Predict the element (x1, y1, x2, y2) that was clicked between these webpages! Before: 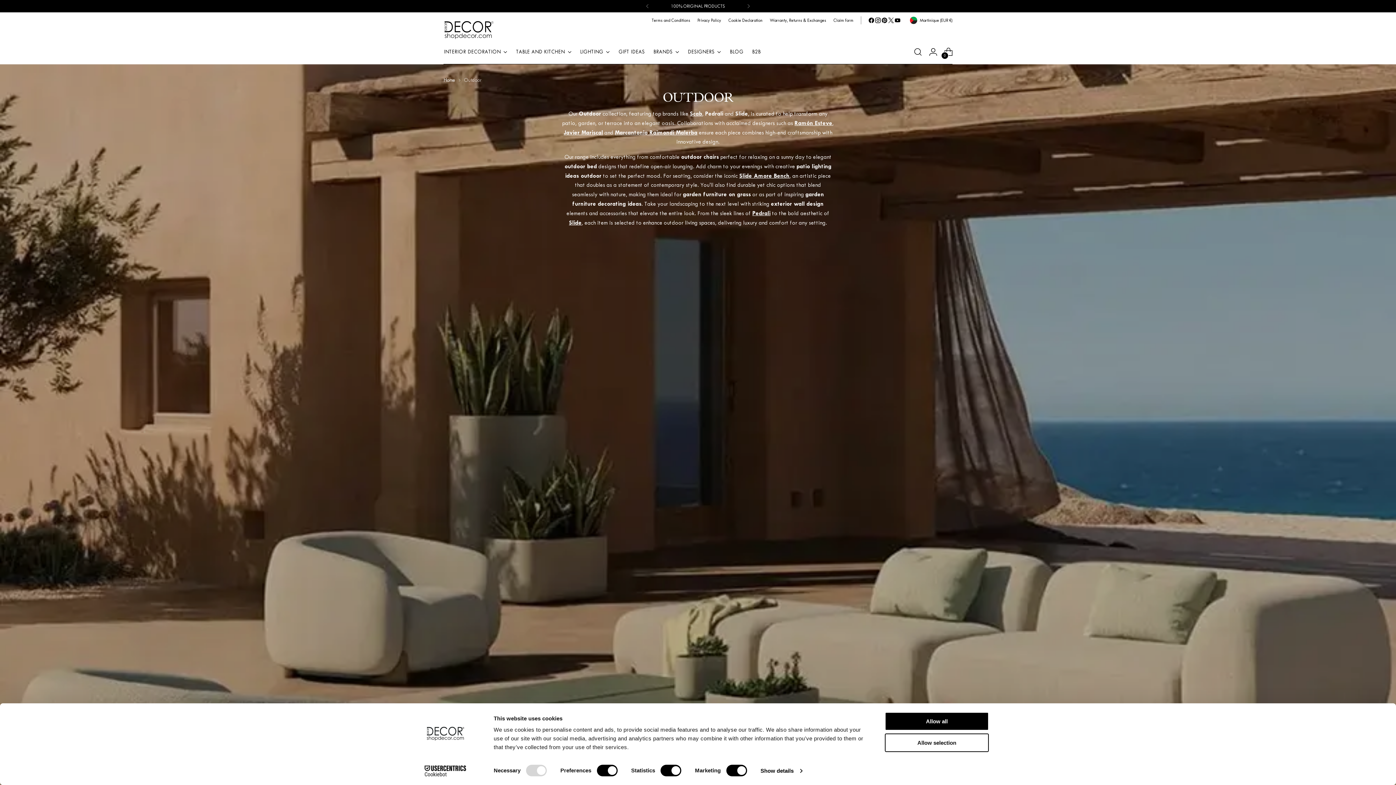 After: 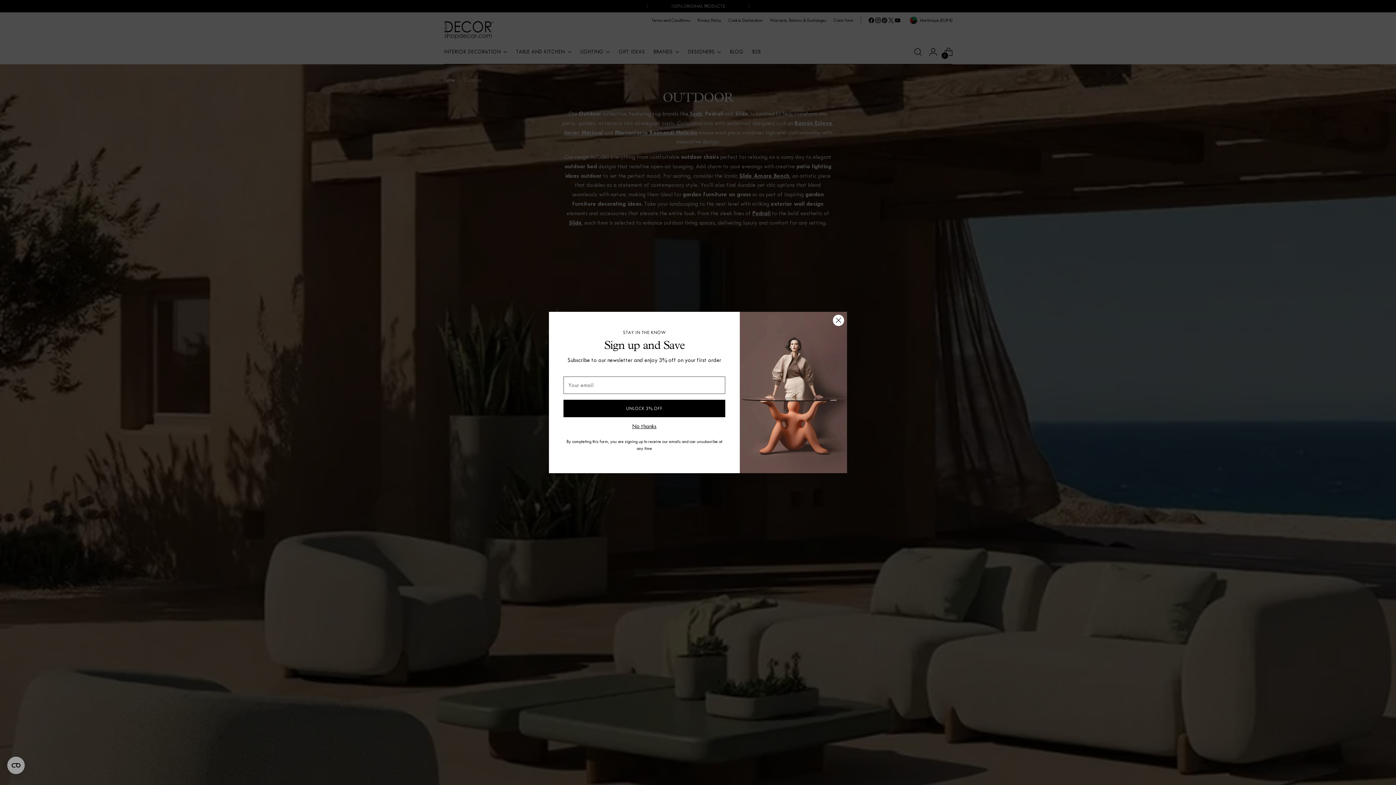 Action: label: Allow all bbox: (885, 712, 989, 731)